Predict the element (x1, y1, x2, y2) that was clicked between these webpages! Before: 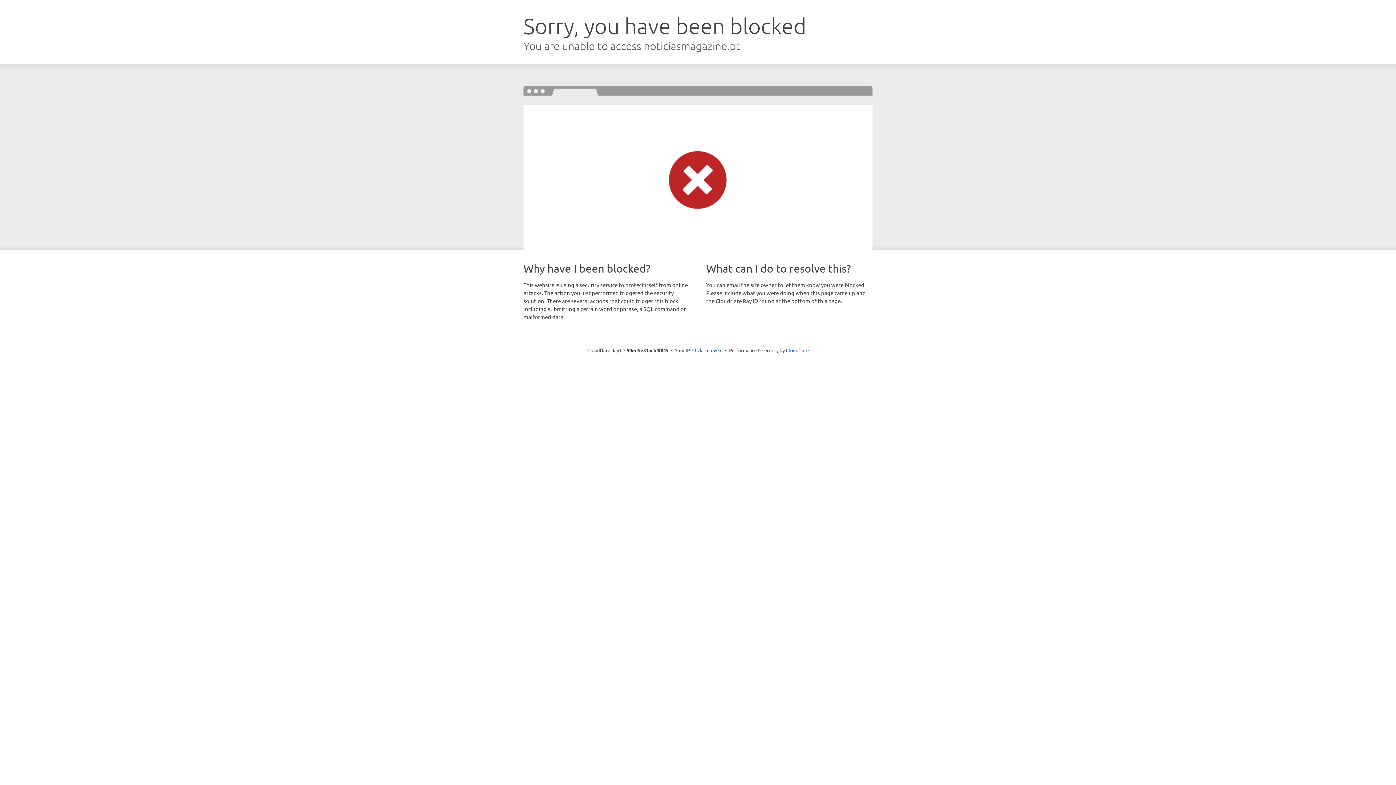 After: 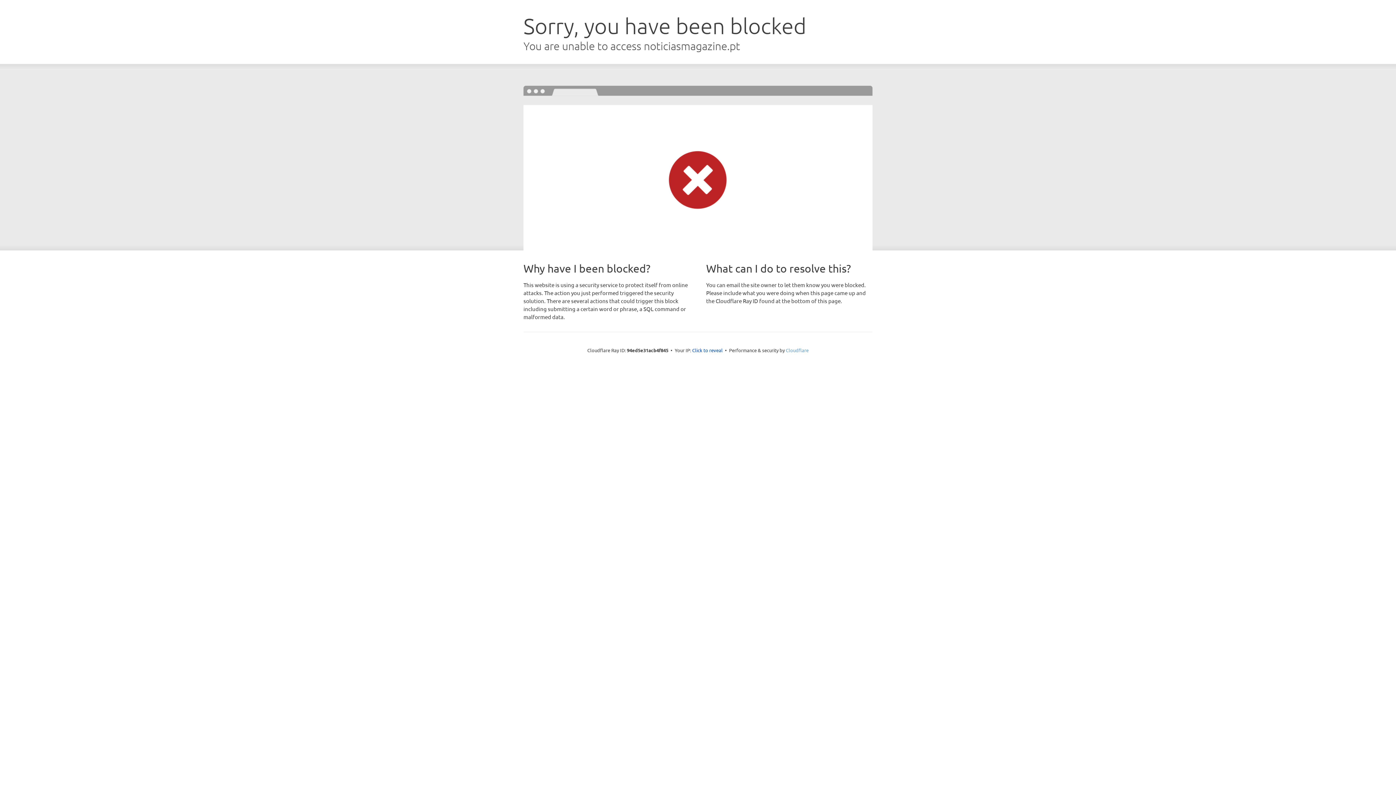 Action: label: Cloudflare bbox: (786, 347, 808, 353)